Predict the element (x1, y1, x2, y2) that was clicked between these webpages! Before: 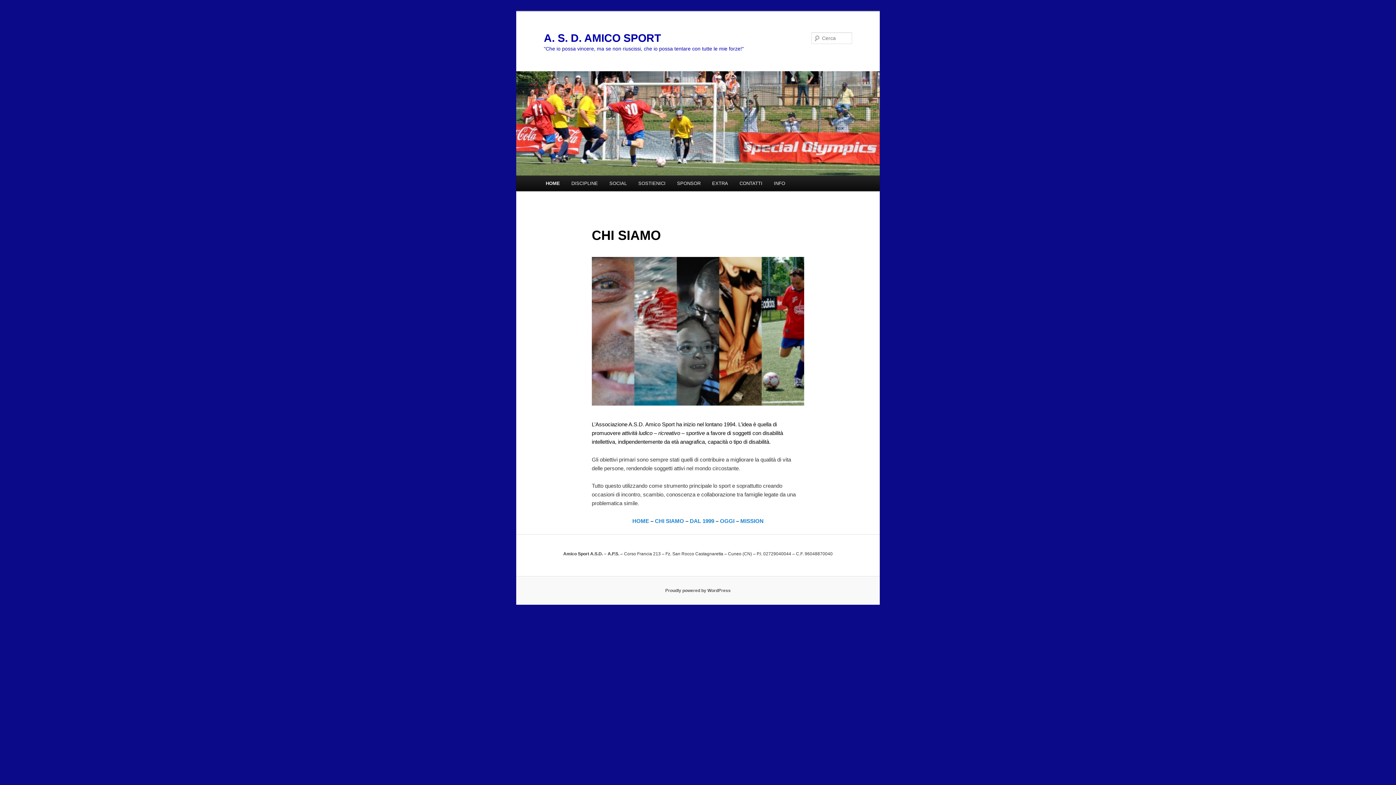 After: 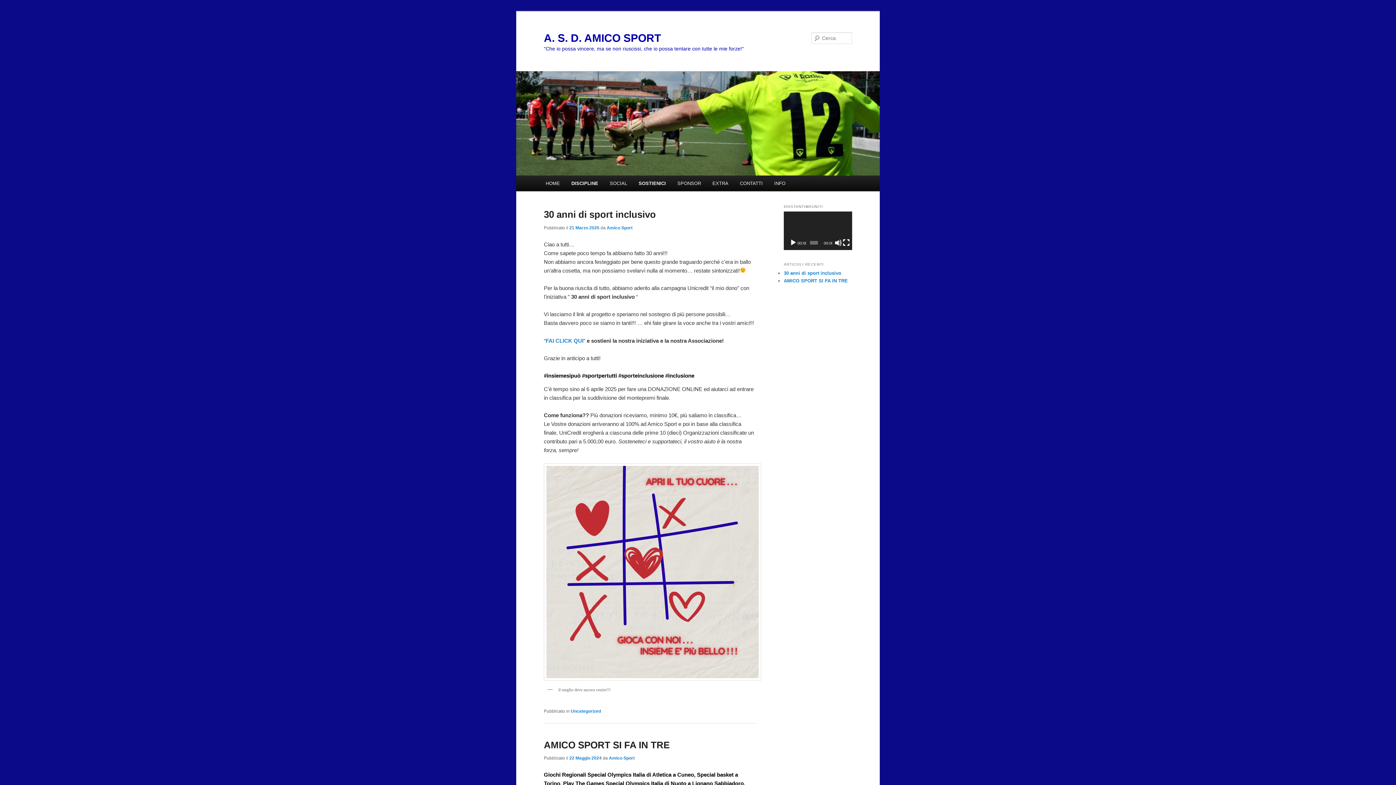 Action: bbox: (540, 175, 565, 191) label: HOME